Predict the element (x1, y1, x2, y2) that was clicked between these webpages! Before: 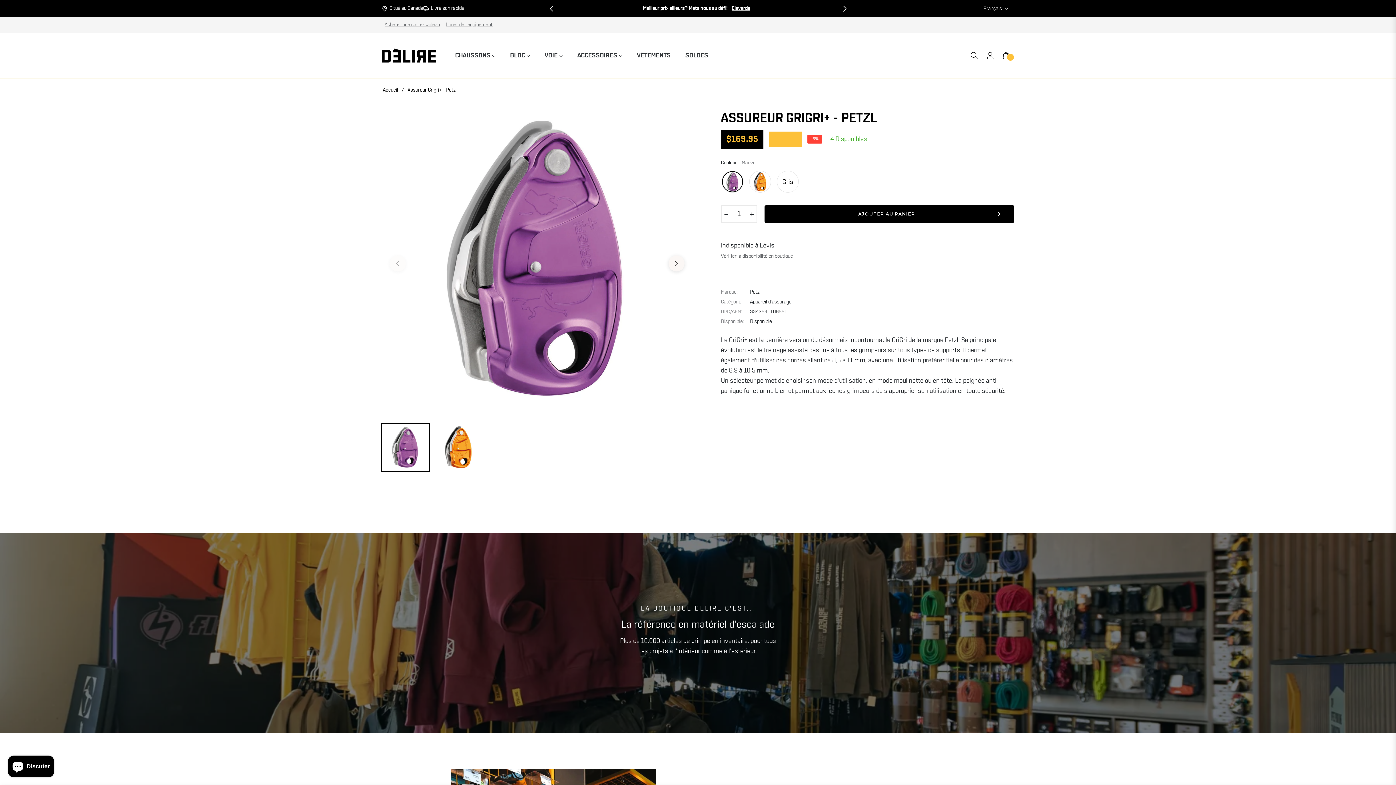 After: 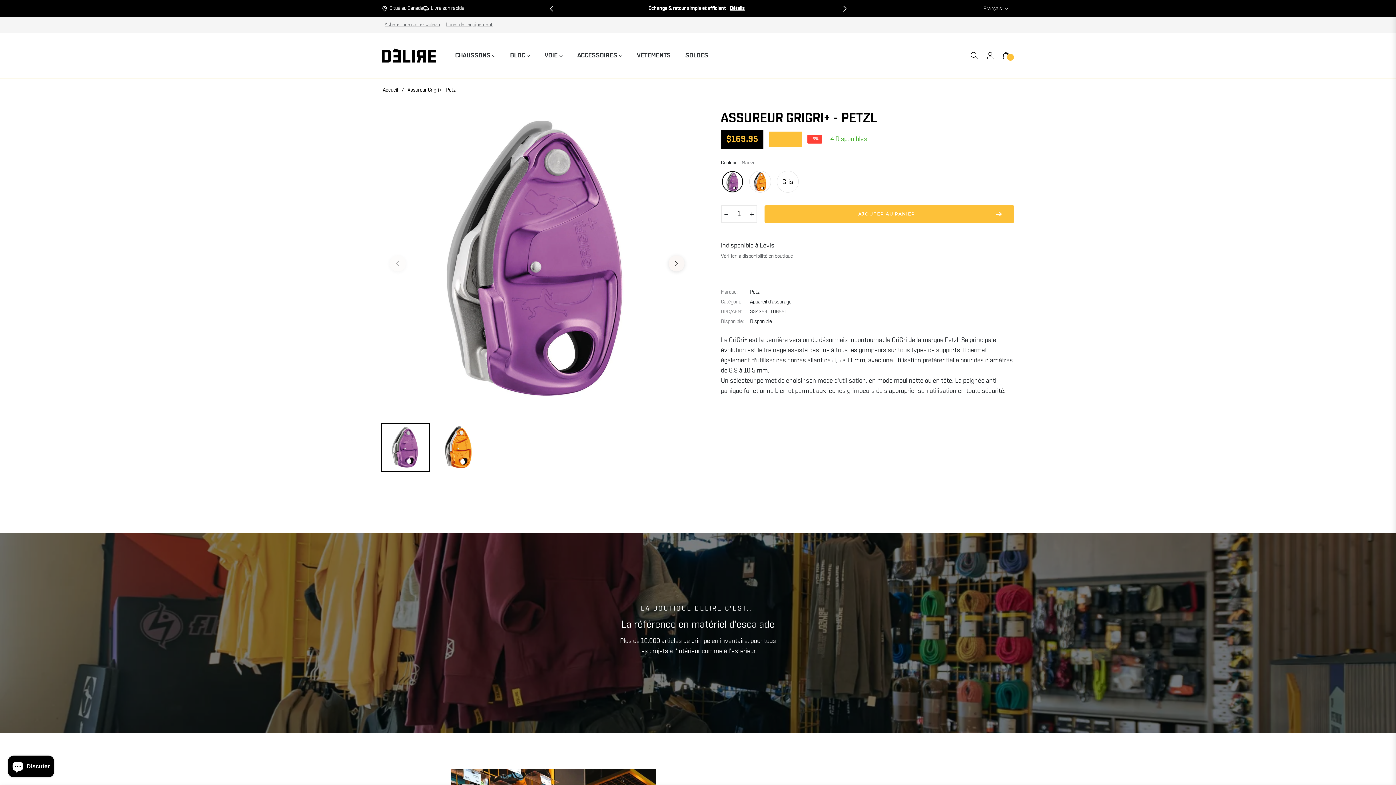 Action: label: AJOUTER AU PANIER bbox: (764, 205, 1014, 223)